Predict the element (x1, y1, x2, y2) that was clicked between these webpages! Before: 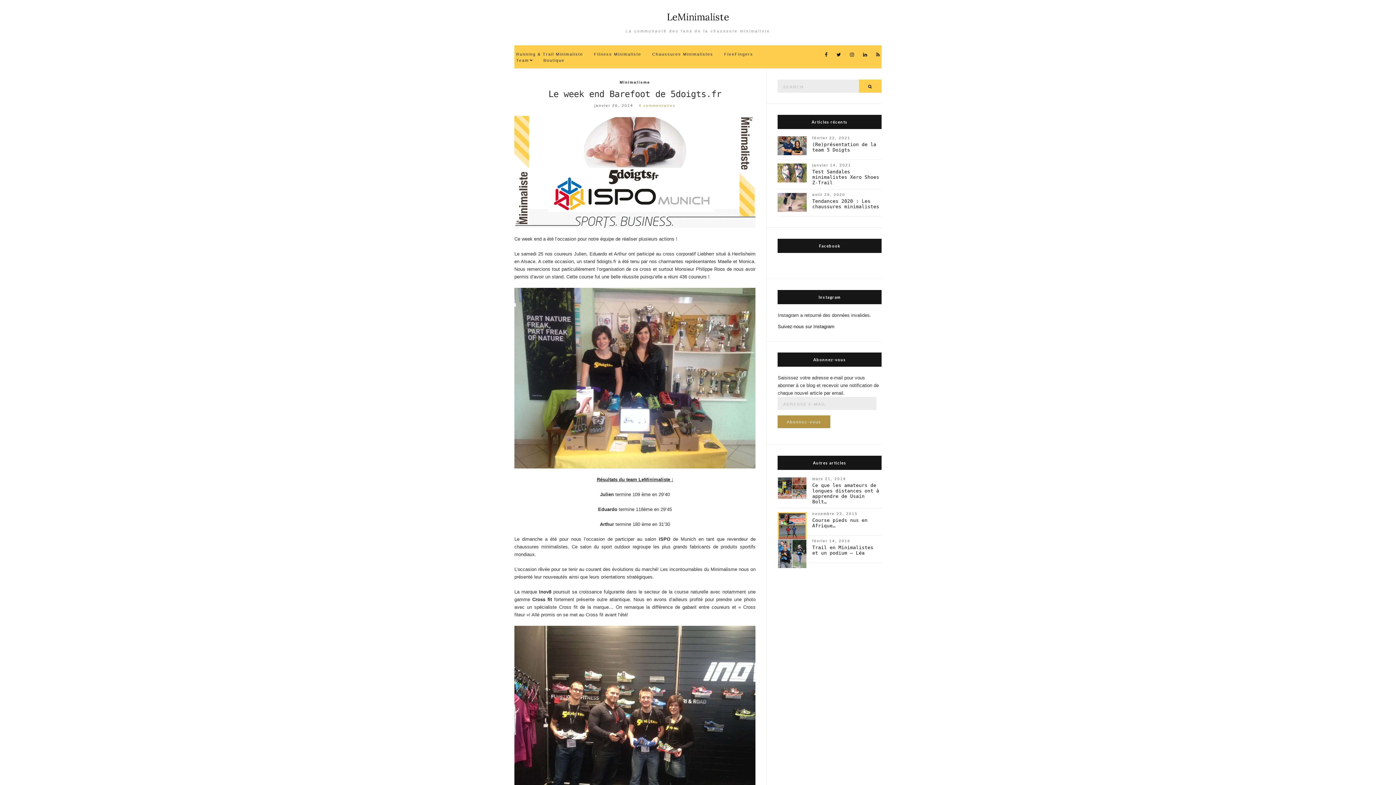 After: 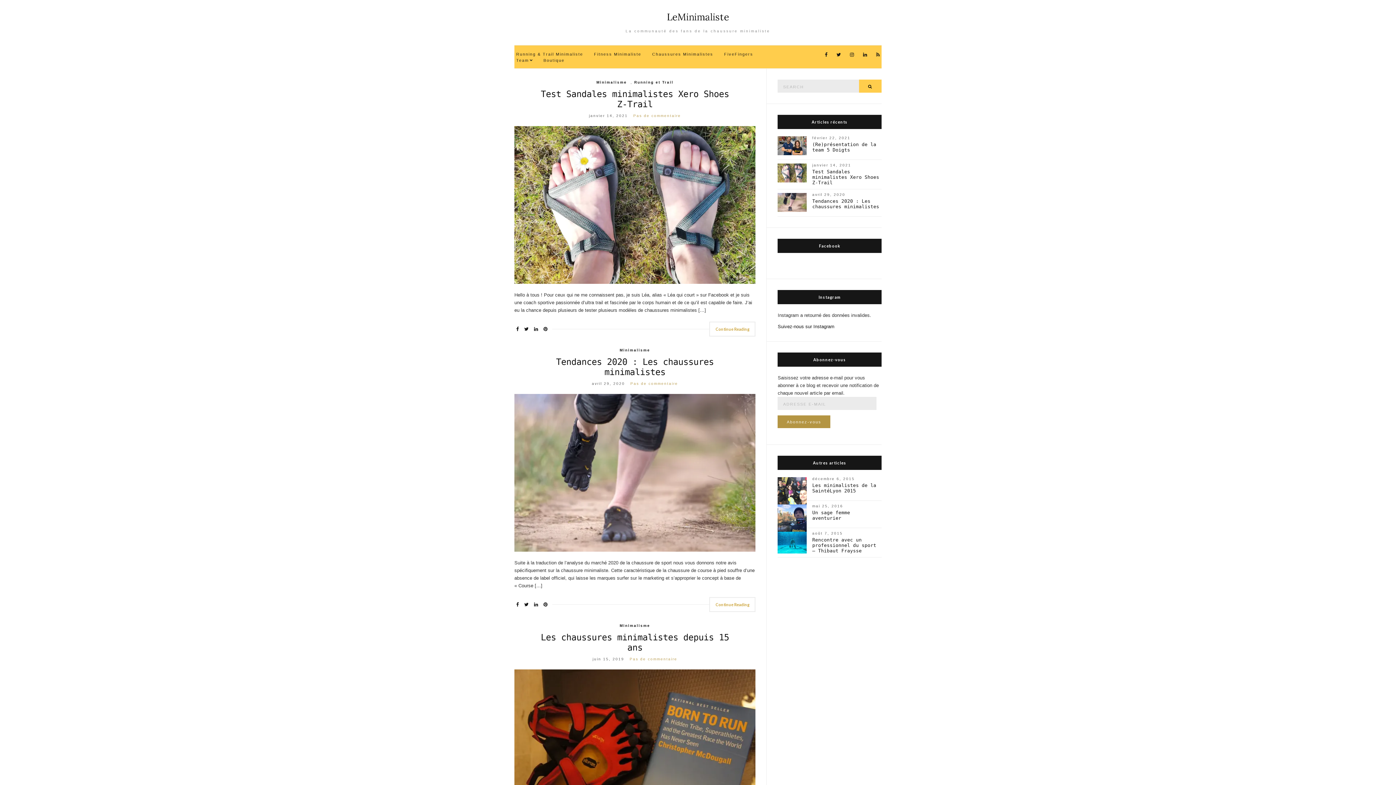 Action: label: Chaussures Minimalistes bbox: (652, 51, 713, 57)